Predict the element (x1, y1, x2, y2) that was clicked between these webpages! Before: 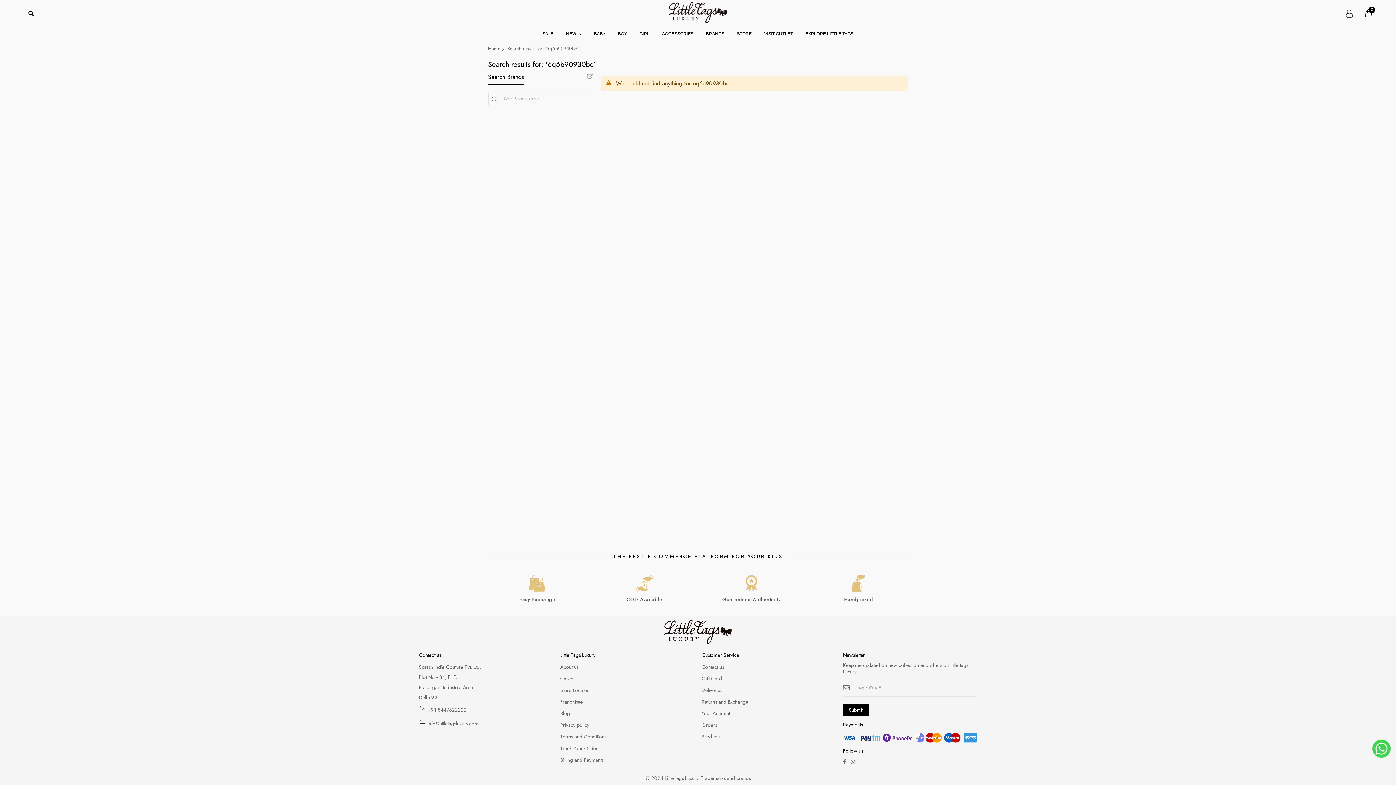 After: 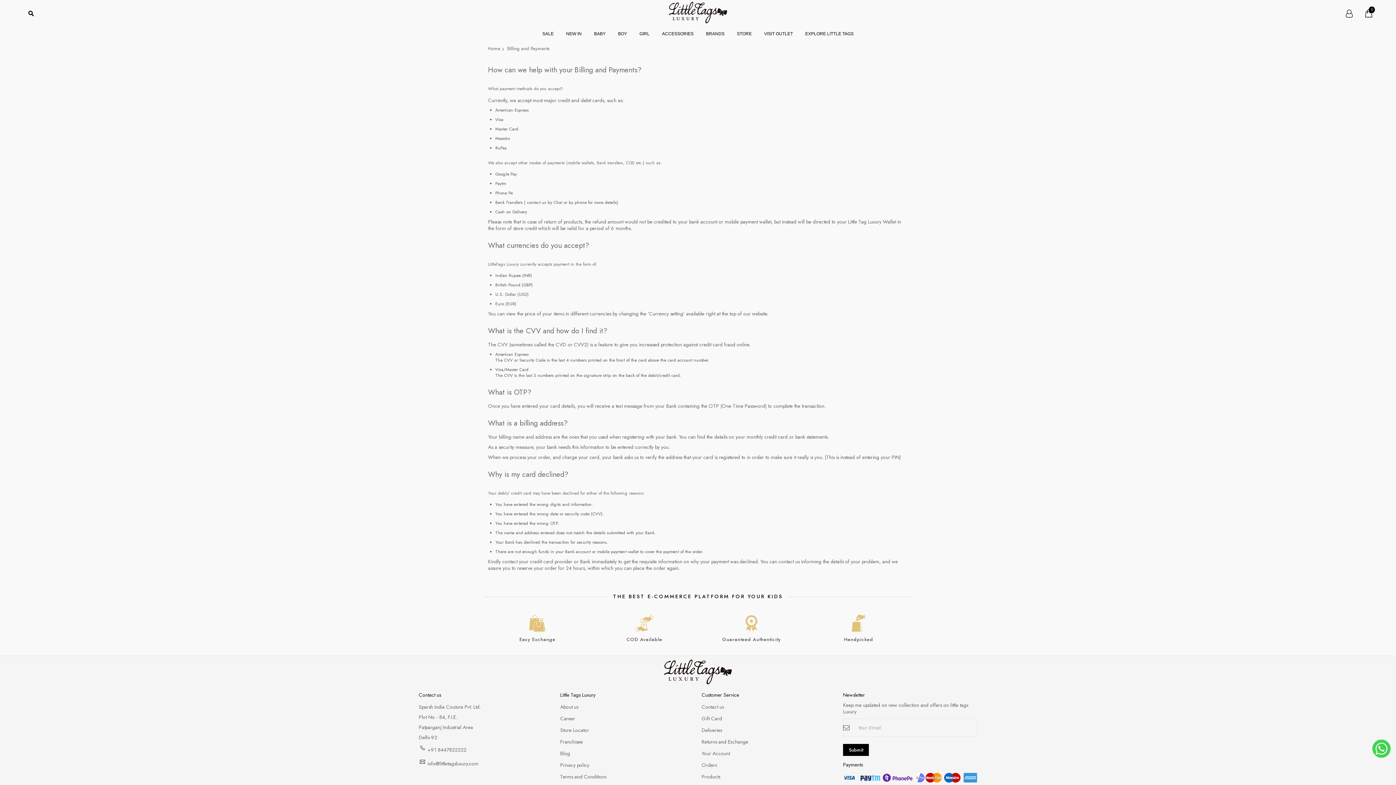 Action: label: Billing and Payments bbox: (560, 757, 603, 763)